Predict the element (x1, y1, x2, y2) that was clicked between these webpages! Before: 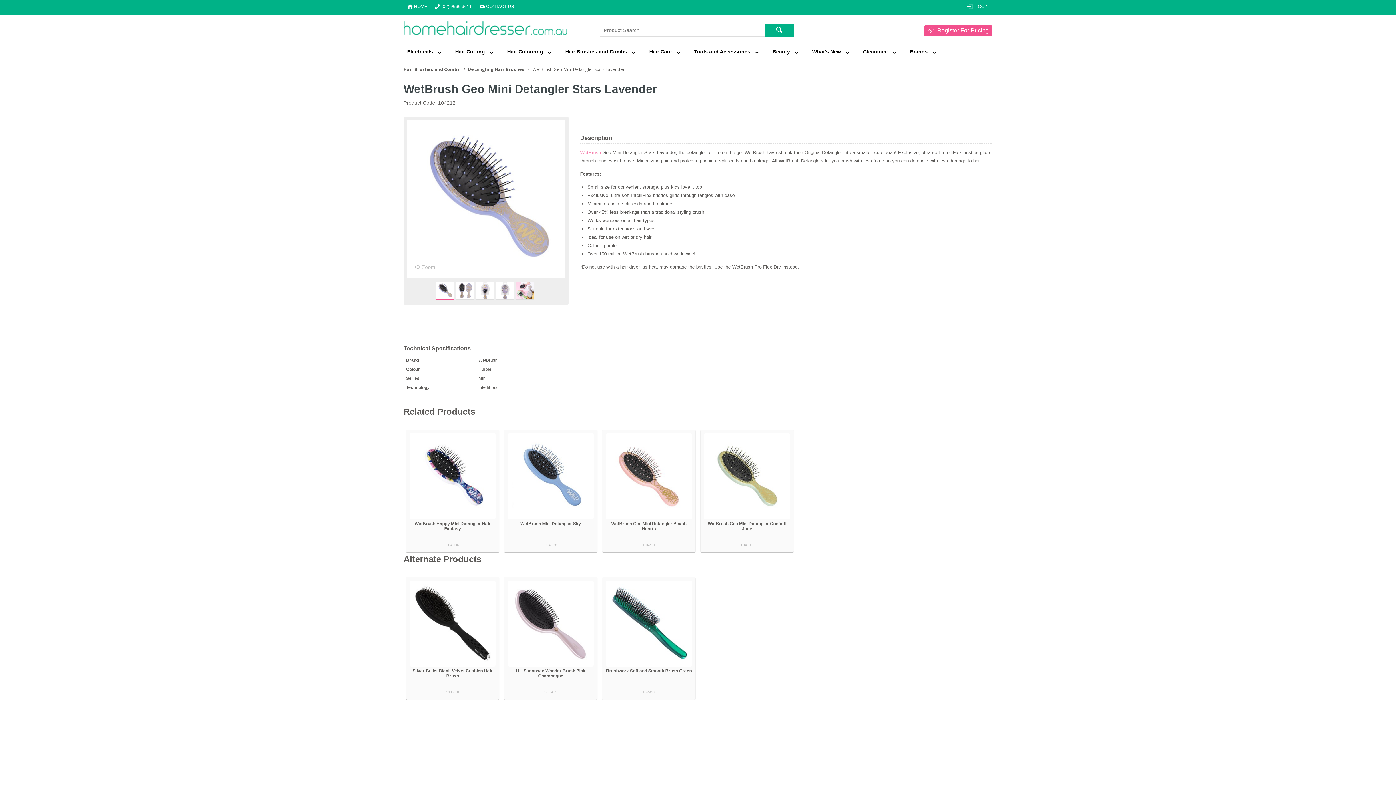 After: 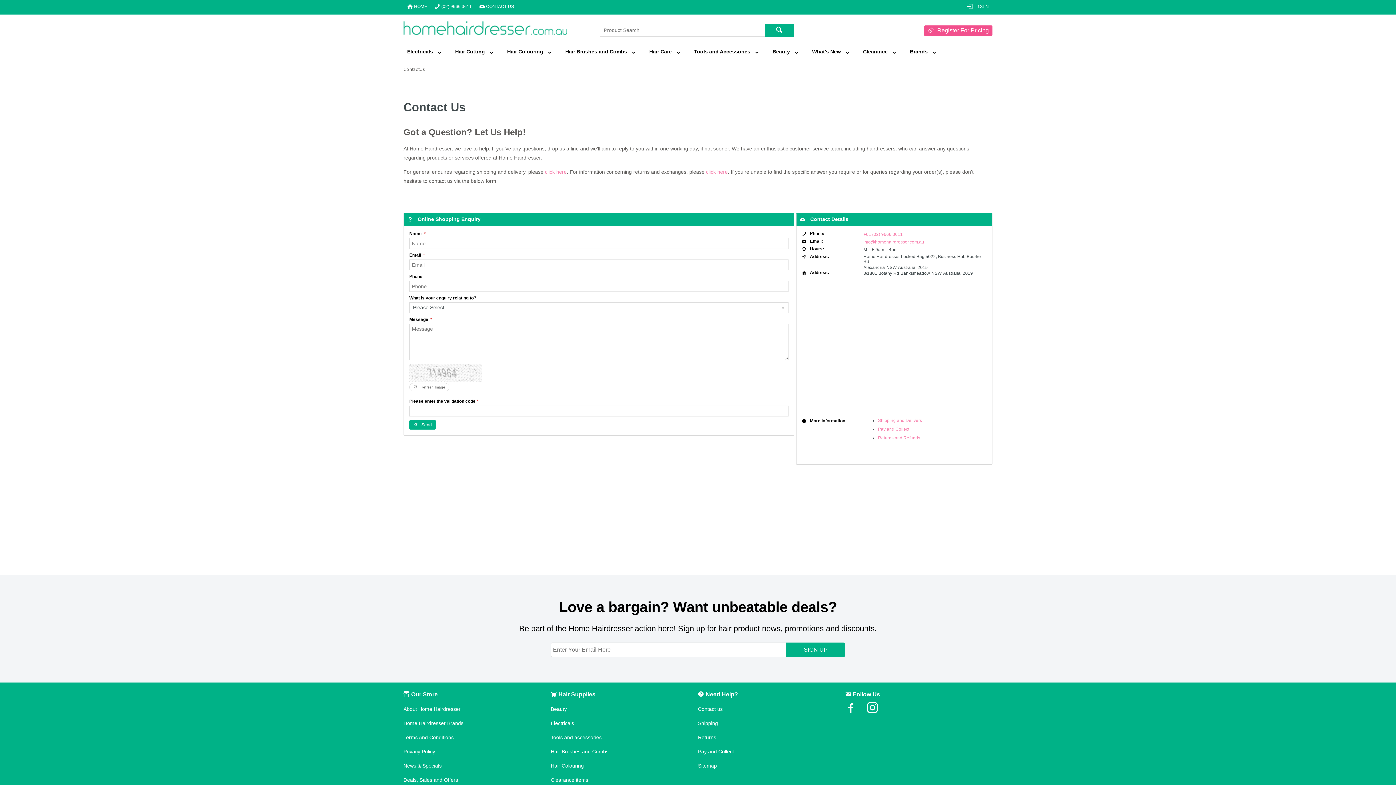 Action: label: CONTACT US bbox: (475, 0, 517, 14)